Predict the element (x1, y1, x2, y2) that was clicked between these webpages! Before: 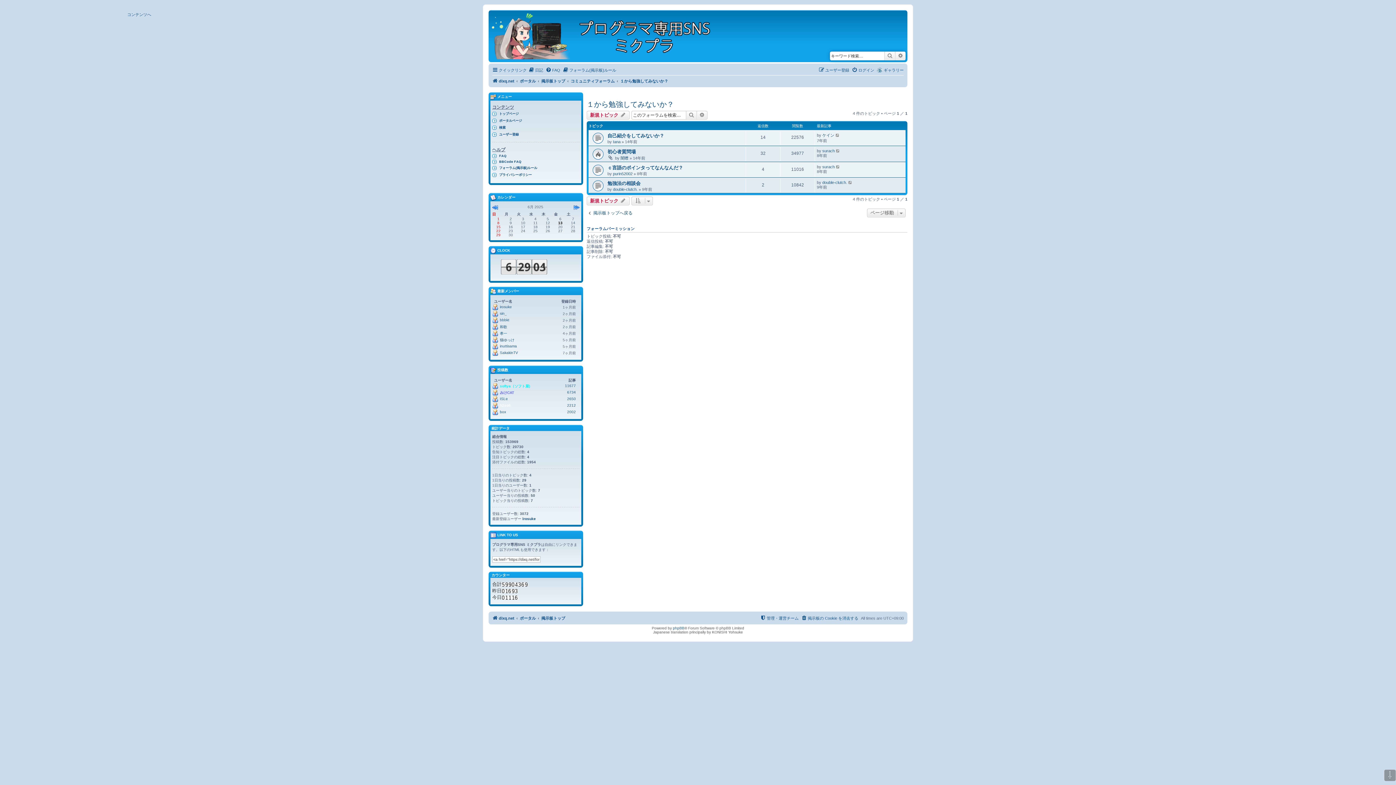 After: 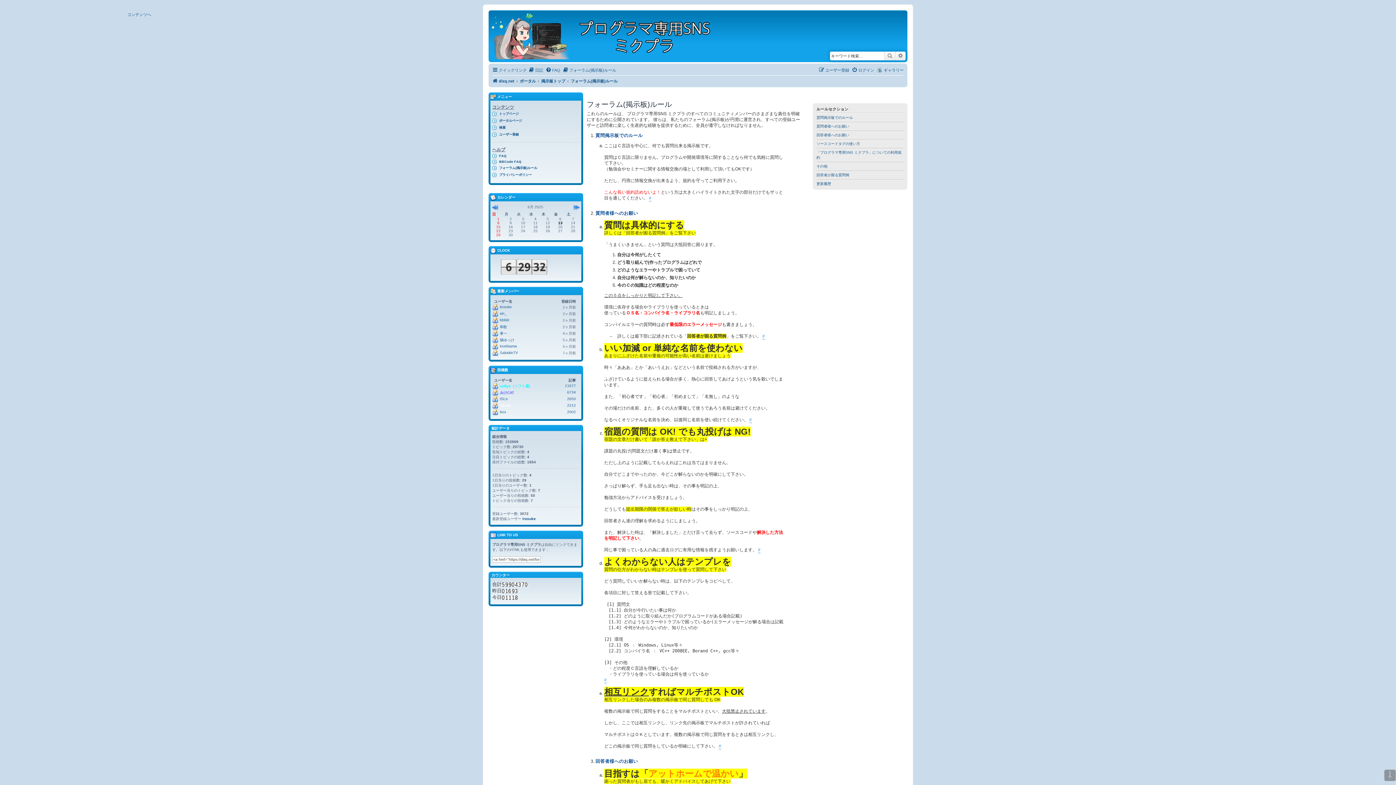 Action: bbox: (562, 65, 616, 74) label: フォーラム(掲示板)ルール